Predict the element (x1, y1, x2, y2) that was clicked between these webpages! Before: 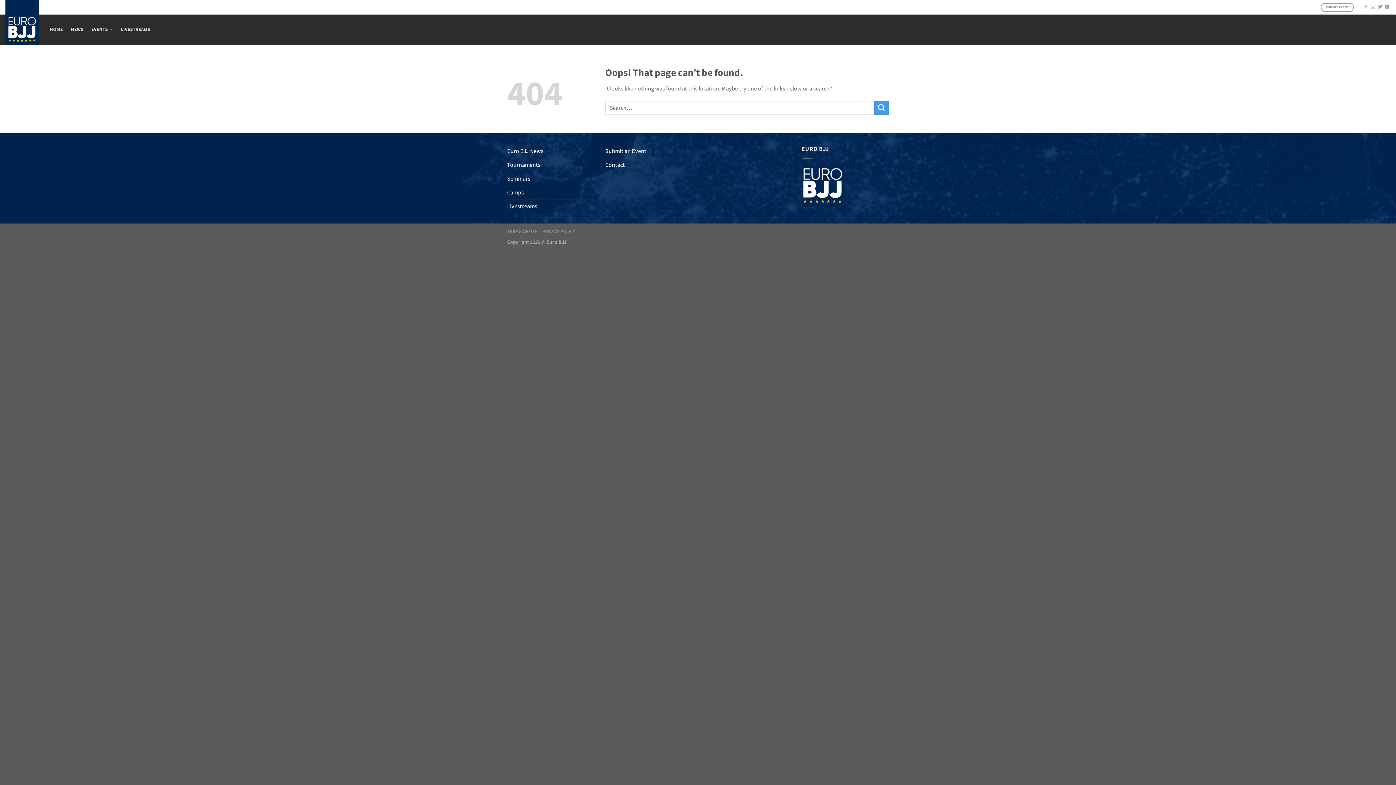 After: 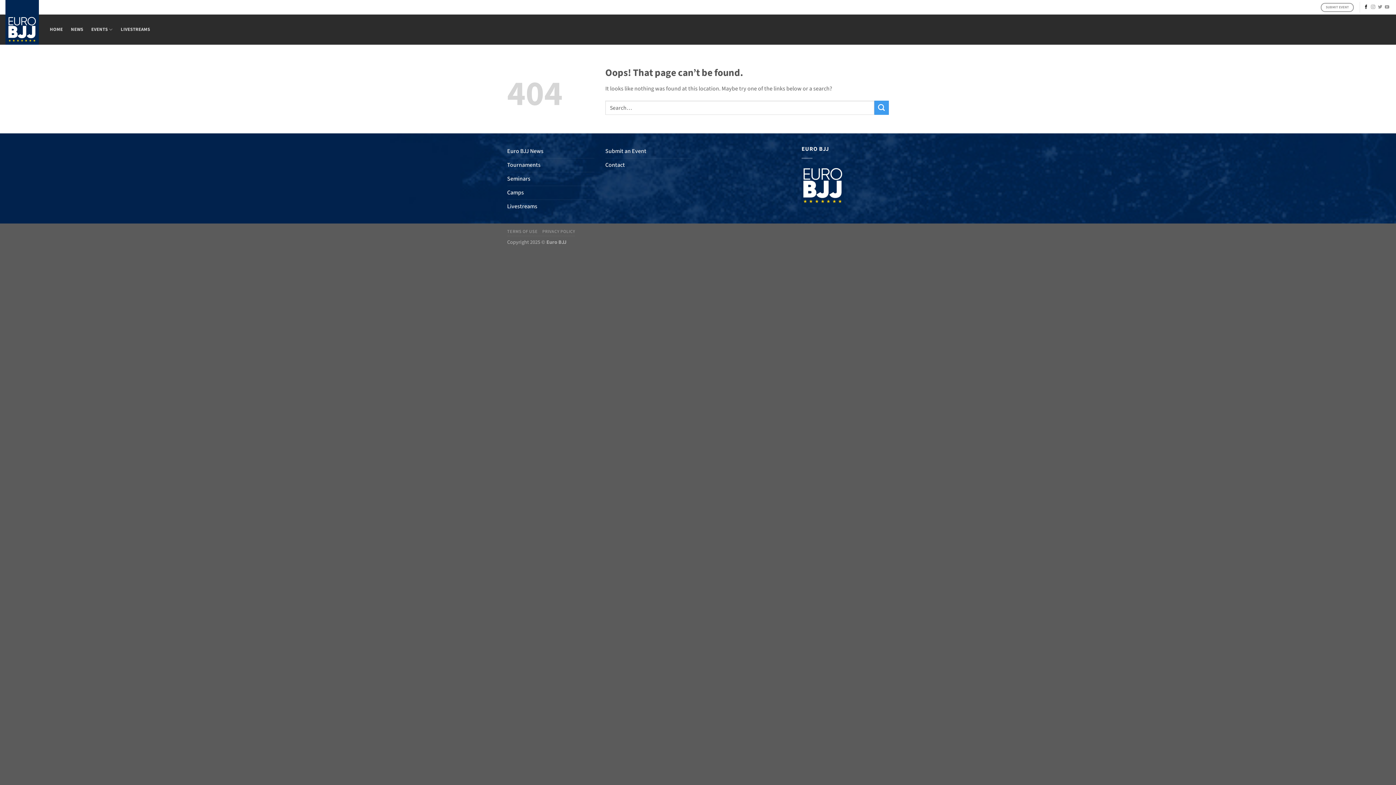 Action: bbox: (1364, 4, 1368, 9) label: Follow on Facebook